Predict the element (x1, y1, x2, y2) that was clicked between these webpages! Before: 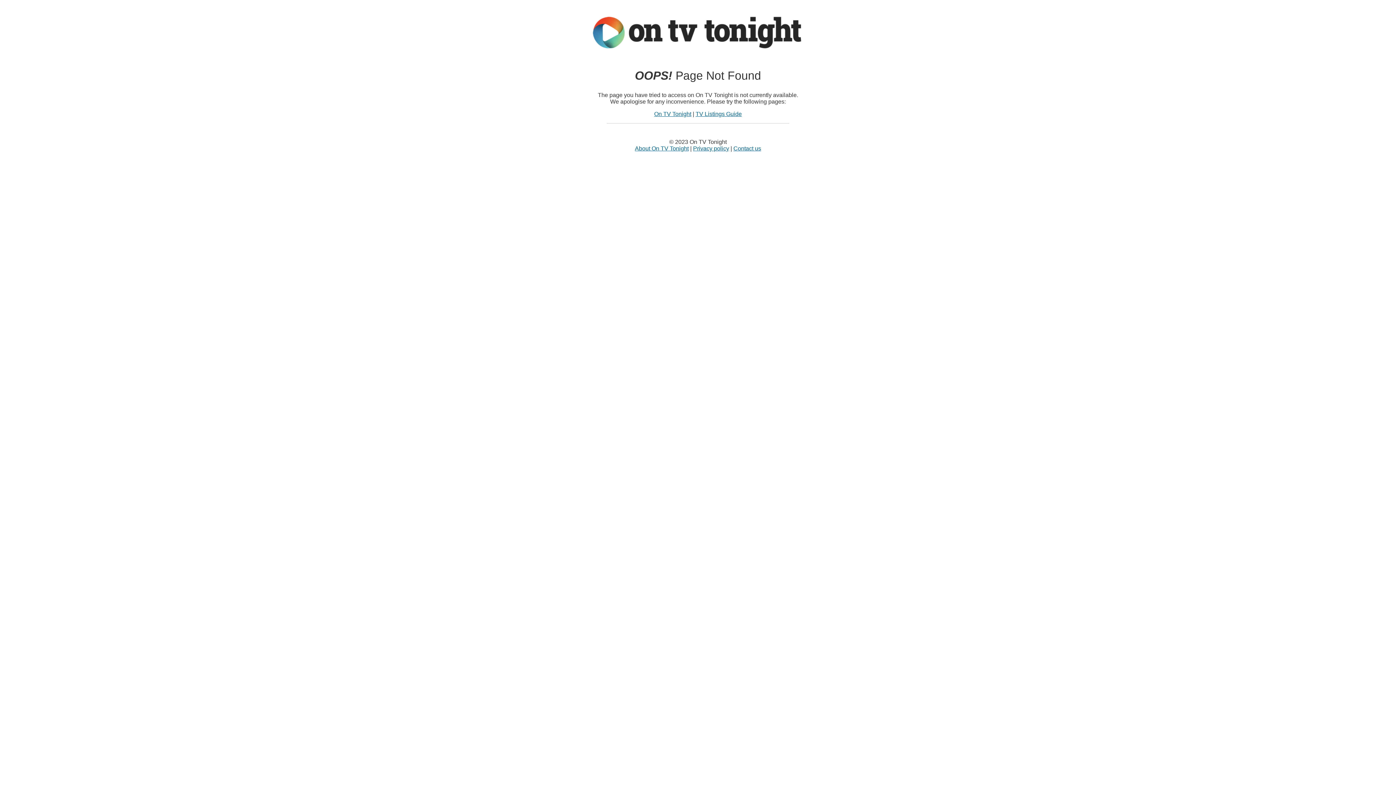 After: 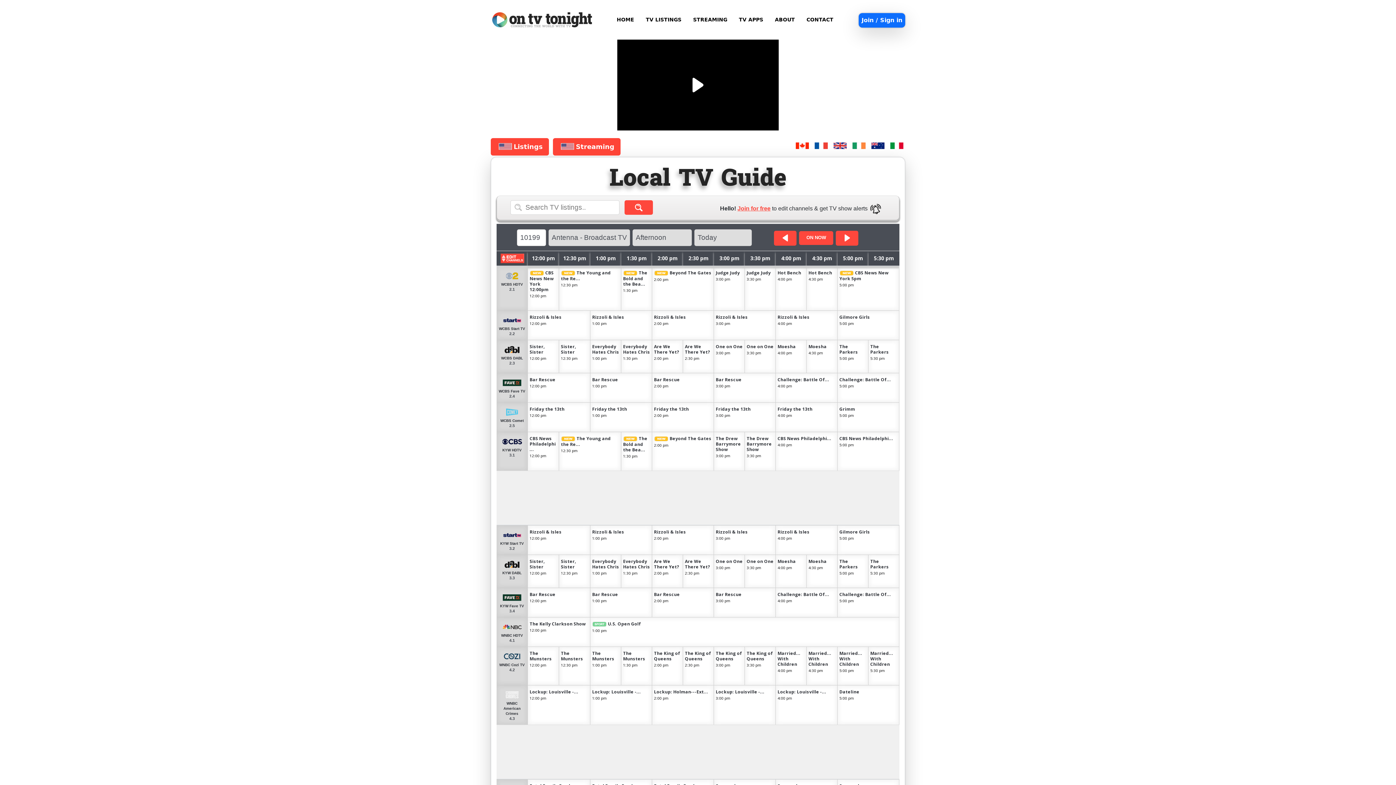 Action: label: TV Listings Guide bbox: (695, 110, 742, 117)